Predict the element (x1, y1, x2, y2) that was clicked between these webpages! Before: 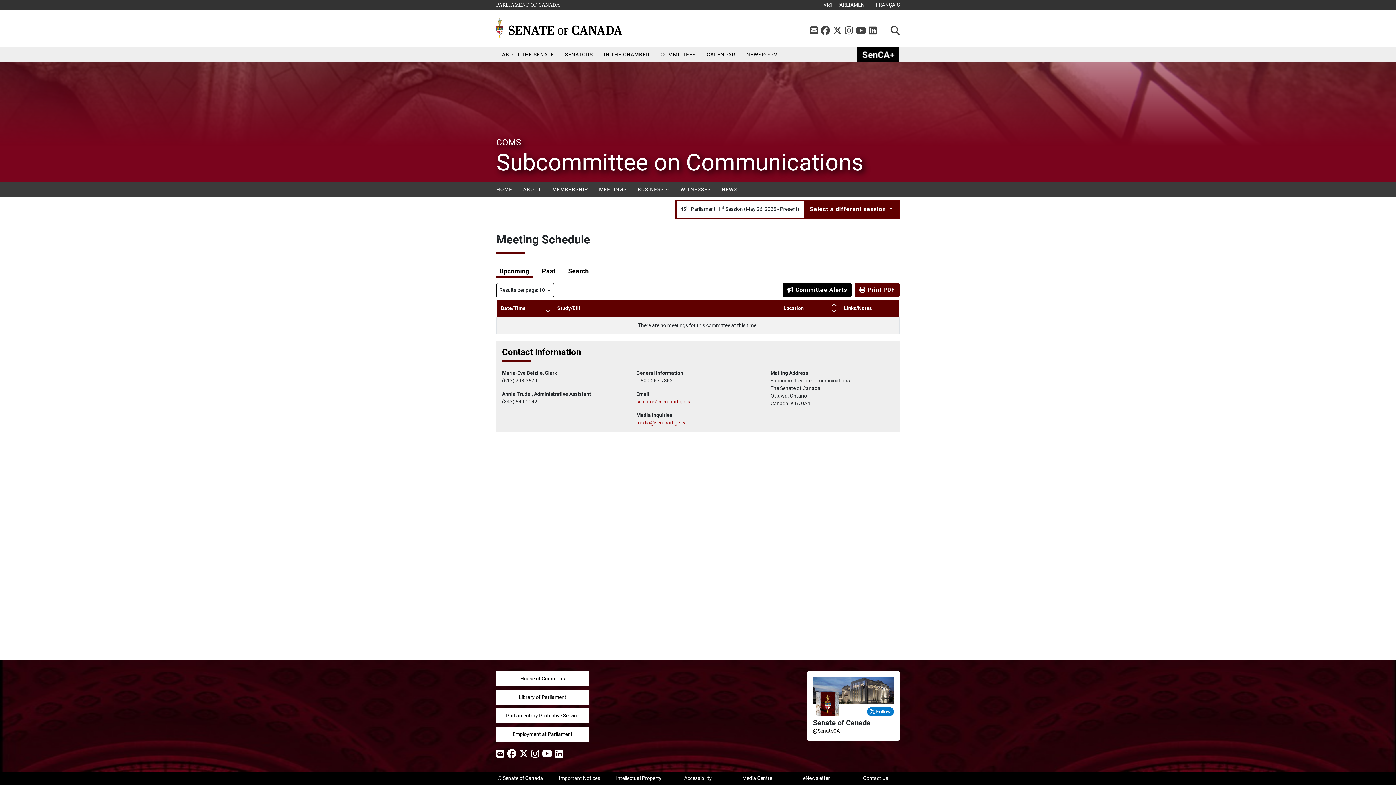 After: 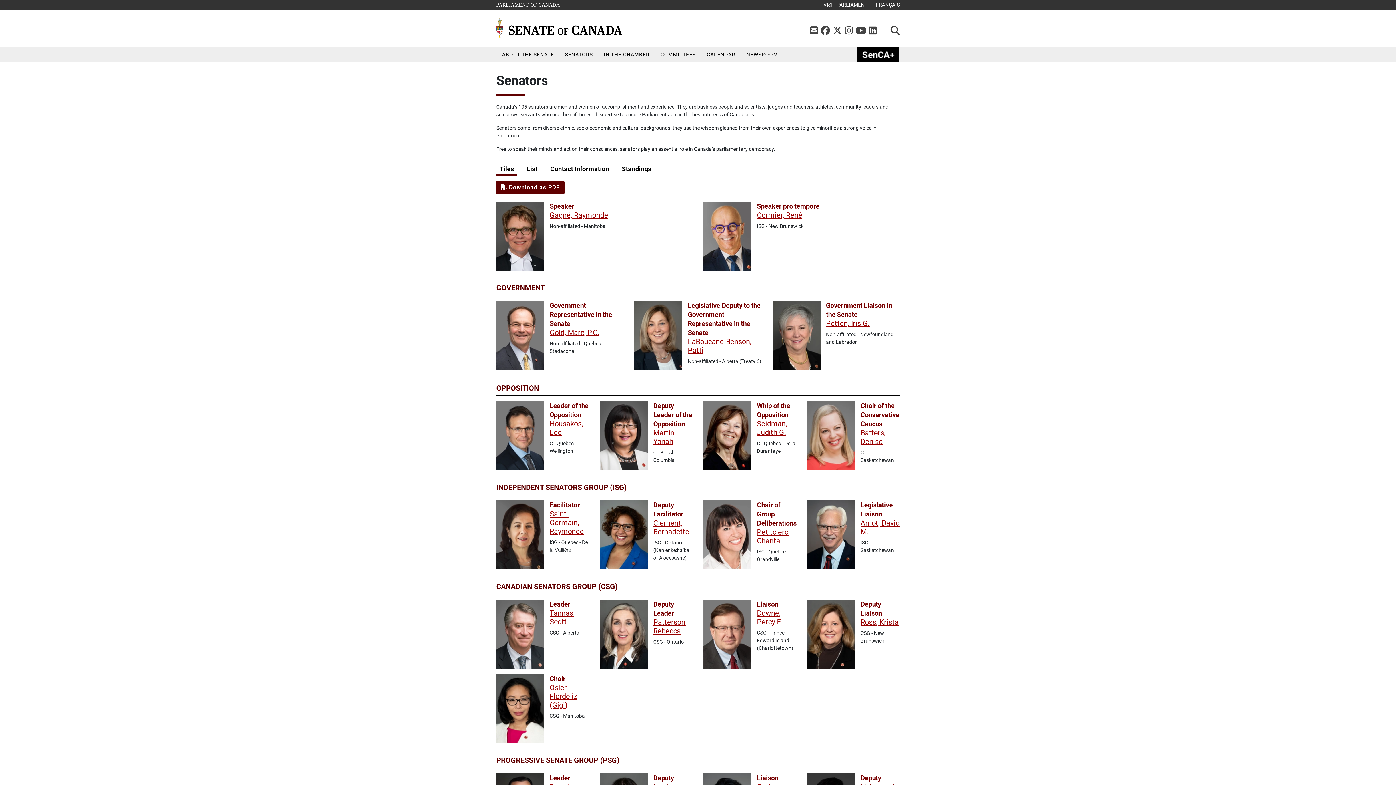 Action: label: SENATORS bbox: (559, 47, 598, 62)